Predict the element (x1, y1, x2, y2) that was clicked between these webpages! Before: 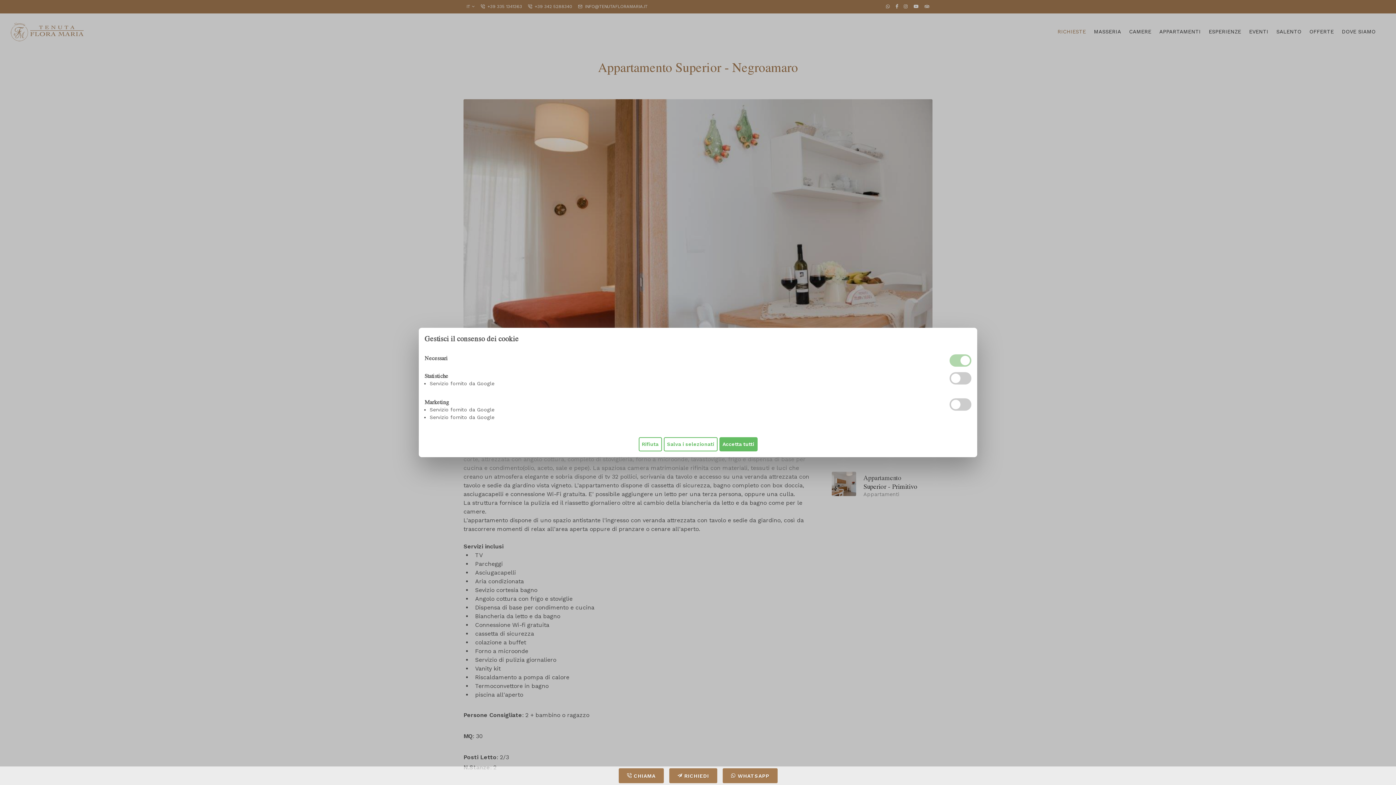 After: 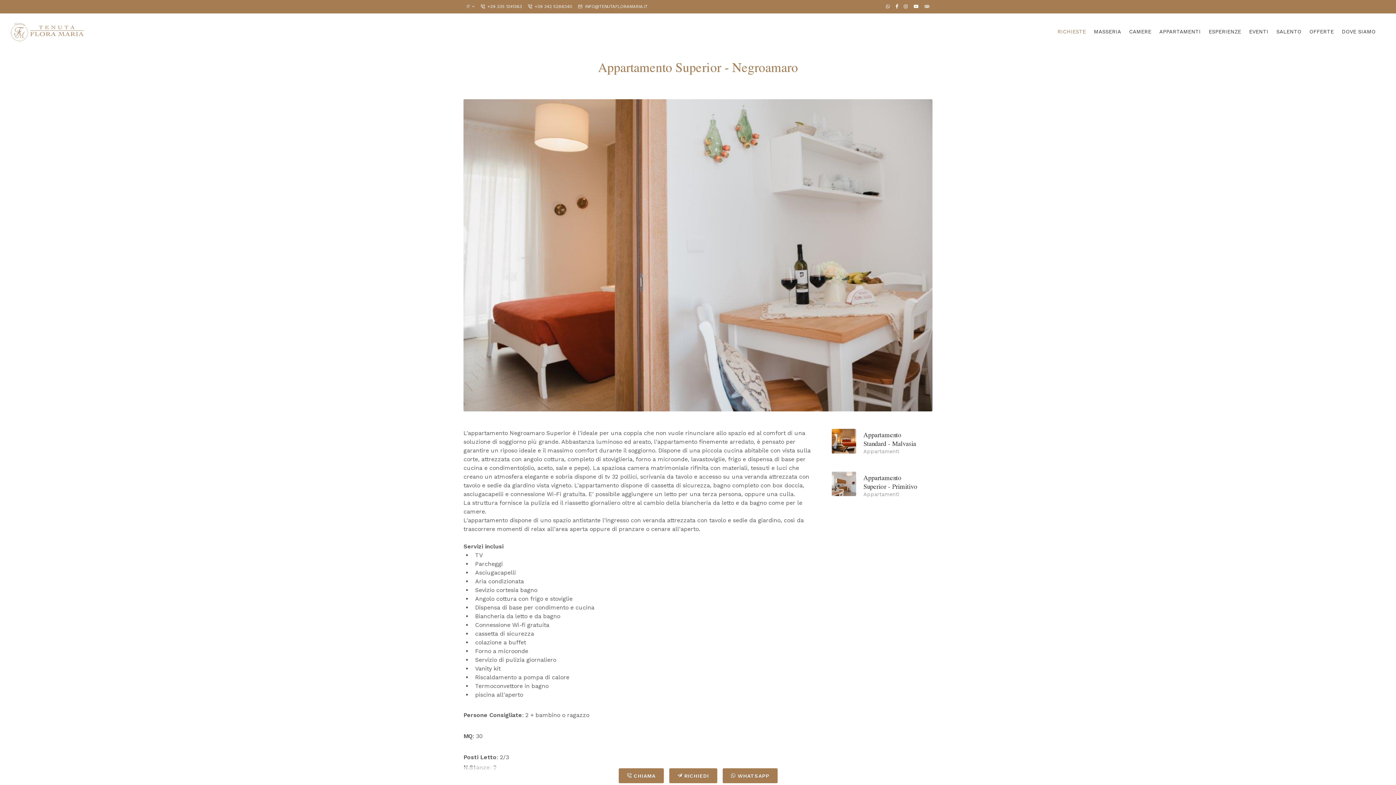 Action: bbox: (638, 437, 662, 451) label: Rifiuta